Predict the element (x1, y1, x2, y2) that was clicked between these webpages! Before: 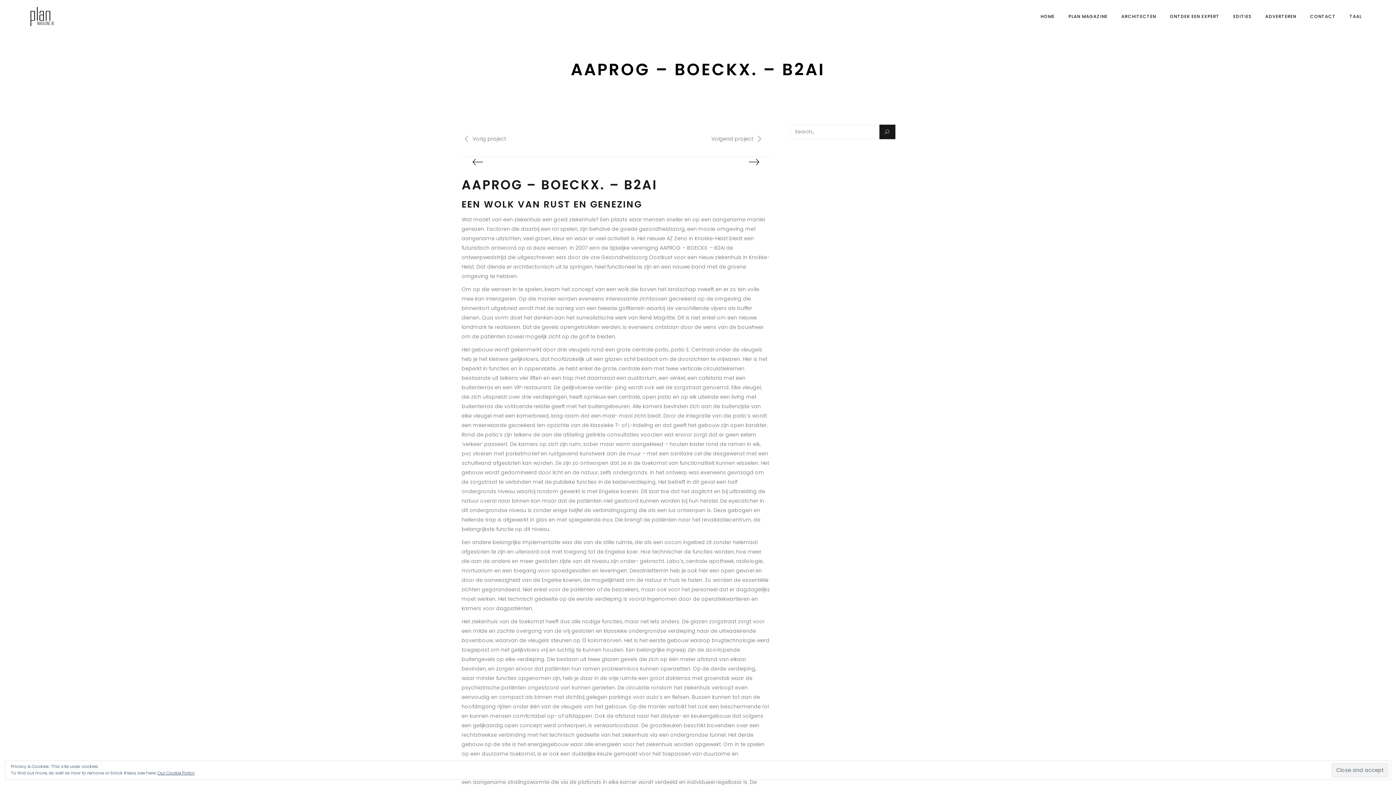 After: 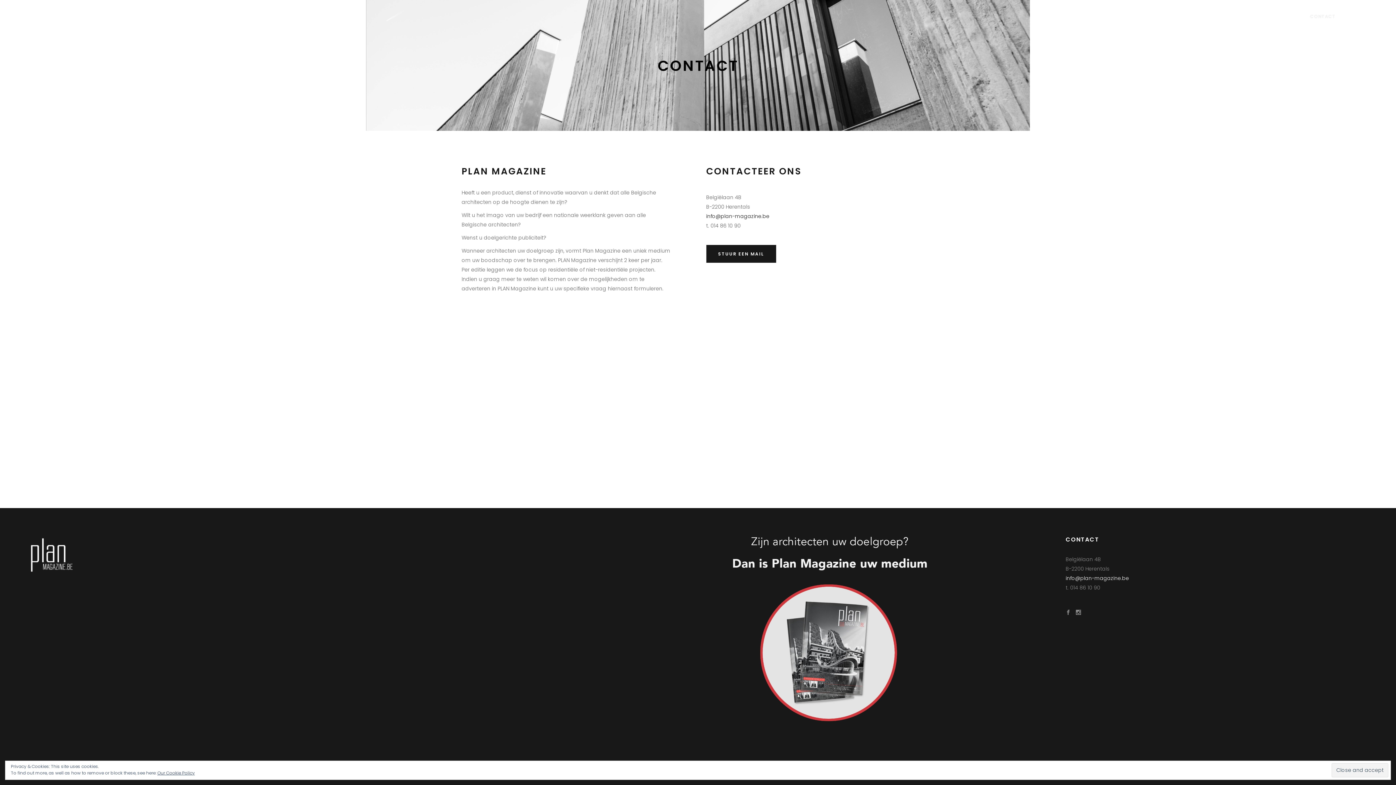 Action: bbox: (1303, 0, 1342, 32) label: CONTACT